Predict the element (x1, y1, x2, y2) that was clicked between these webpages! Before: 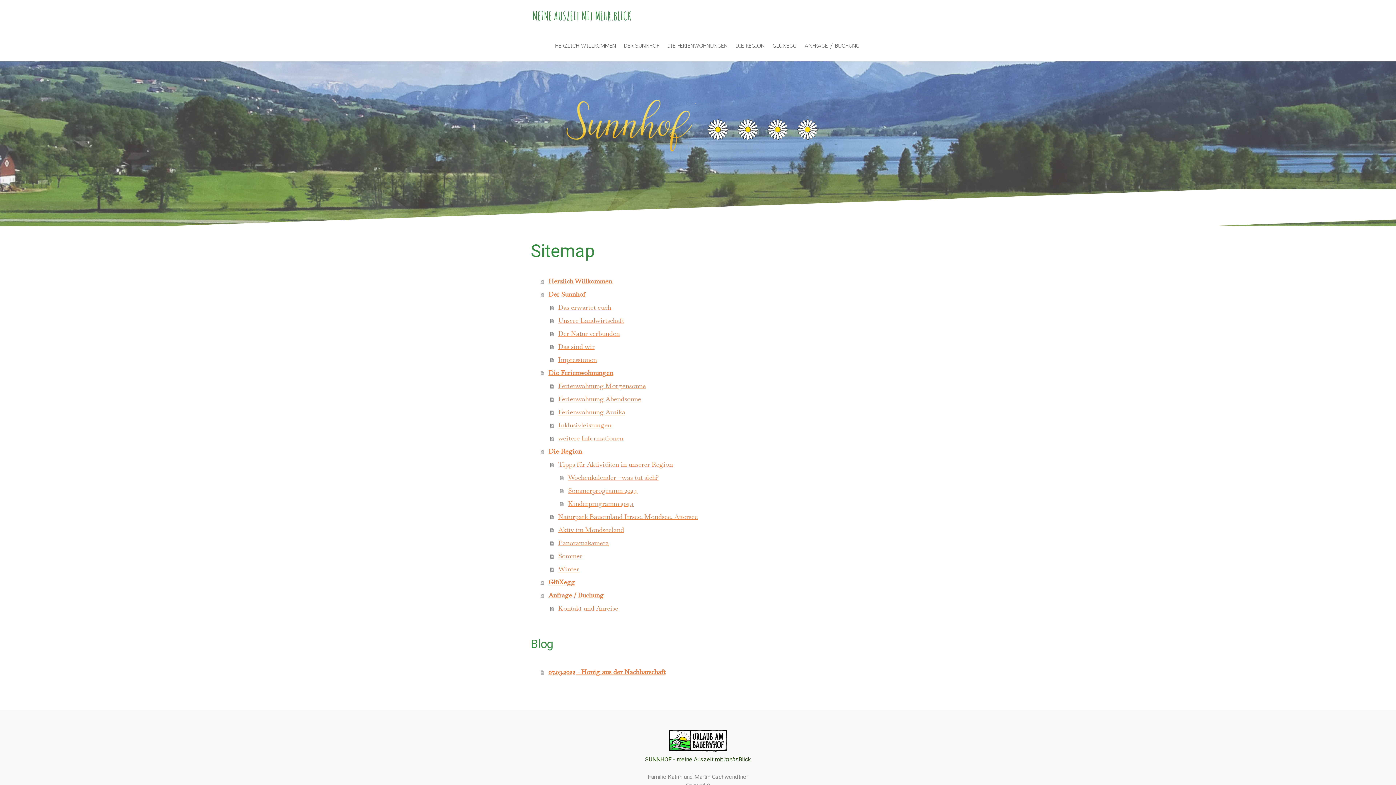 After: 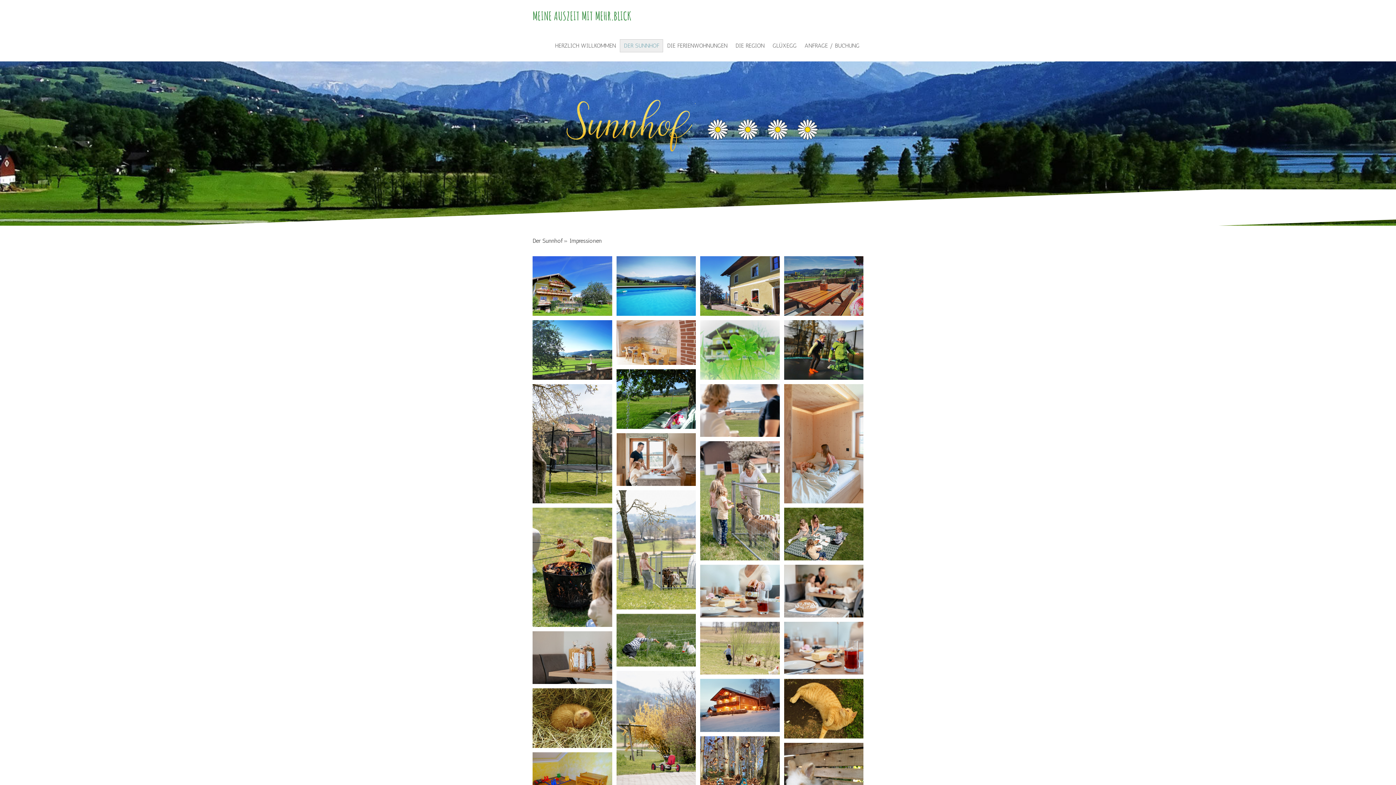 Action: label: Impressionen bbox: (550, 353, 865, 366)